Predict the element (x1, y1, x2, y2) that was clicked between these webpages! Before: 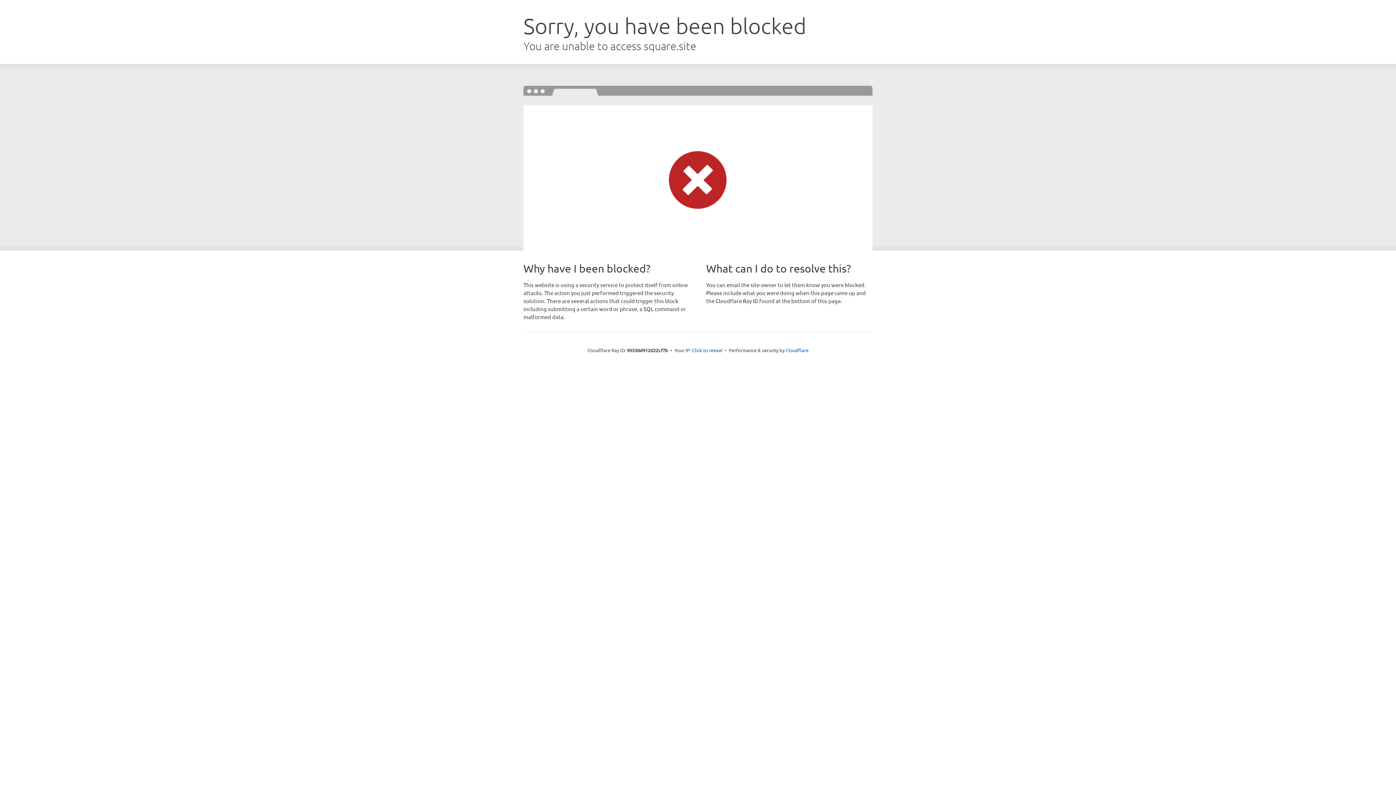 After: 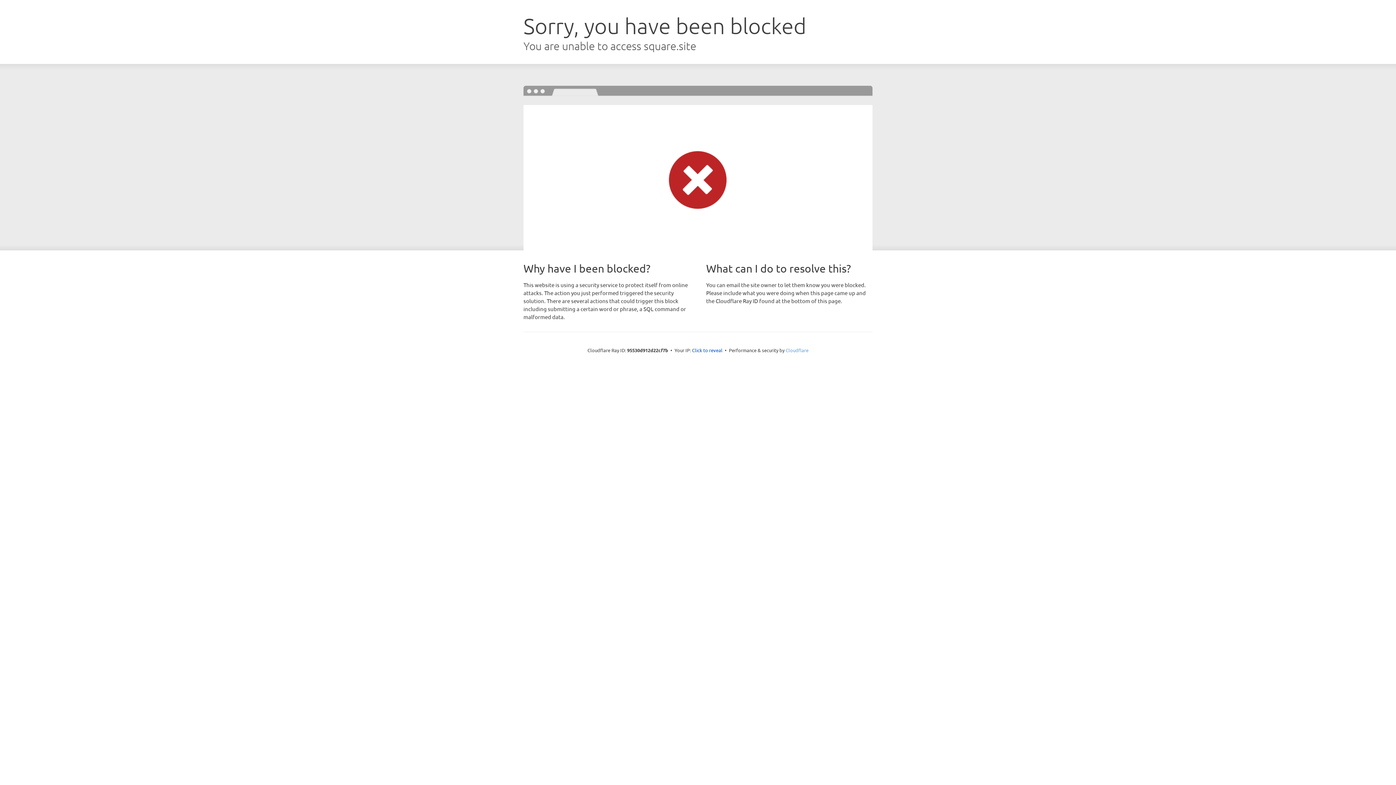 Action: label: Cloudflare bbox: (785, 347, 808, 353)